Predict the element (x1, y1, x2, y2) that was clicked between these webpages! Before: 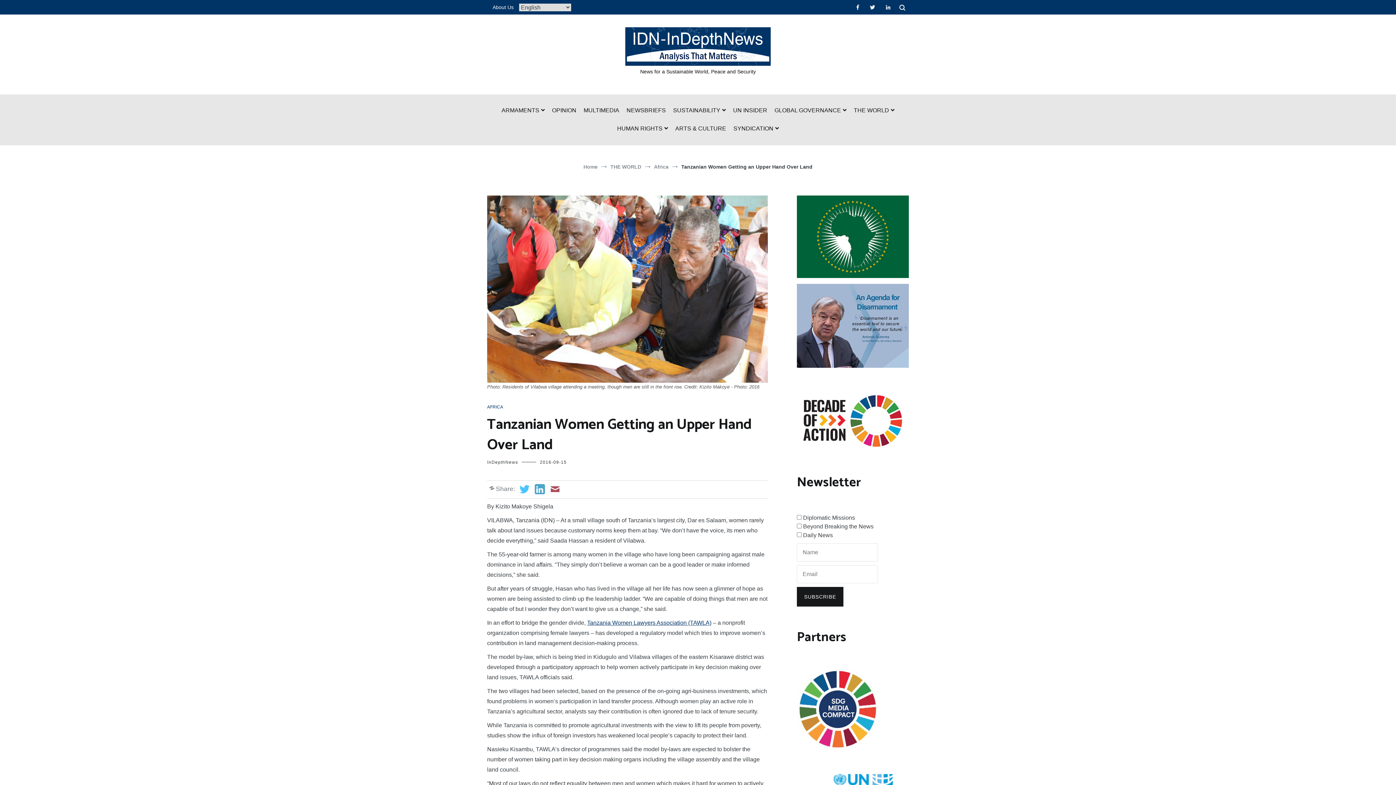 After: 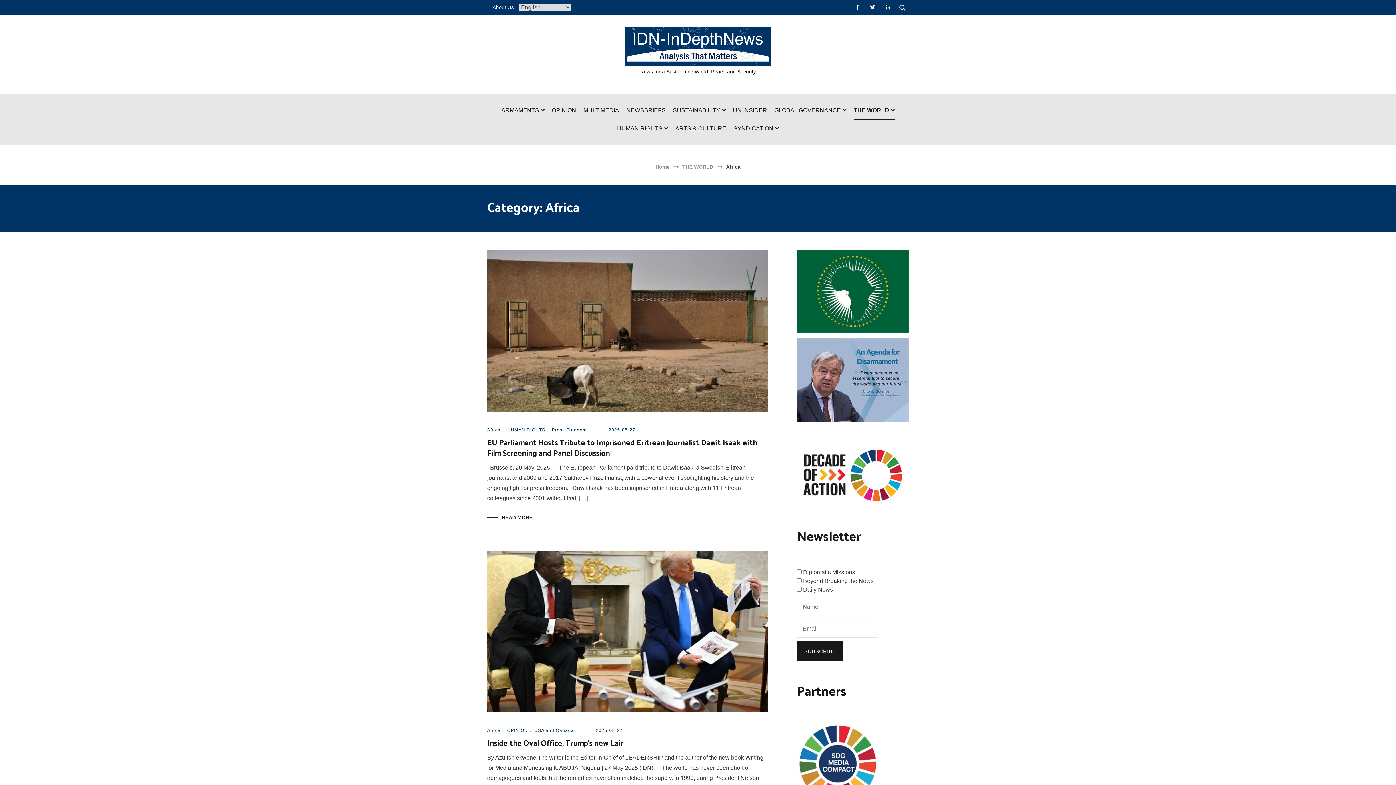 Action: label: AFRICA bbox: (487, 403, 503, 410)